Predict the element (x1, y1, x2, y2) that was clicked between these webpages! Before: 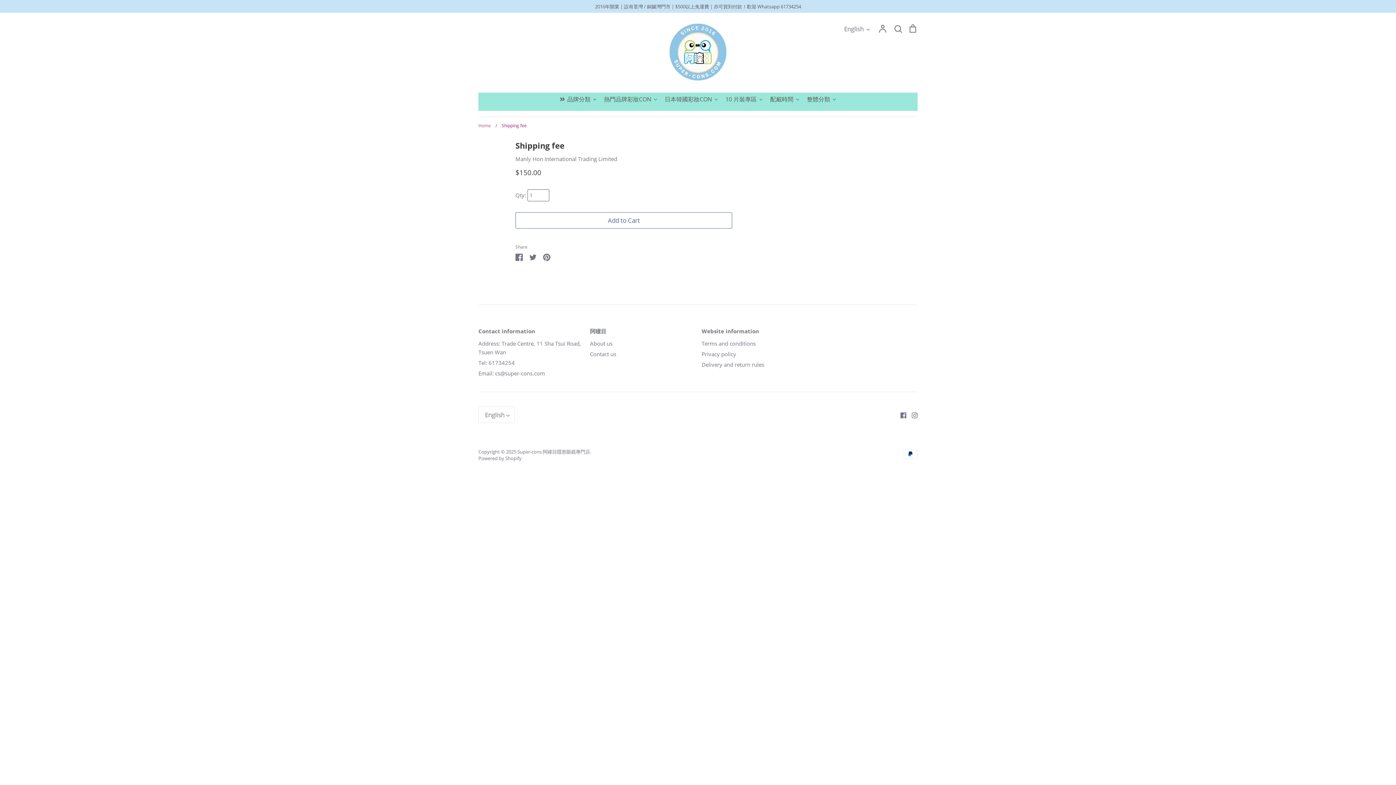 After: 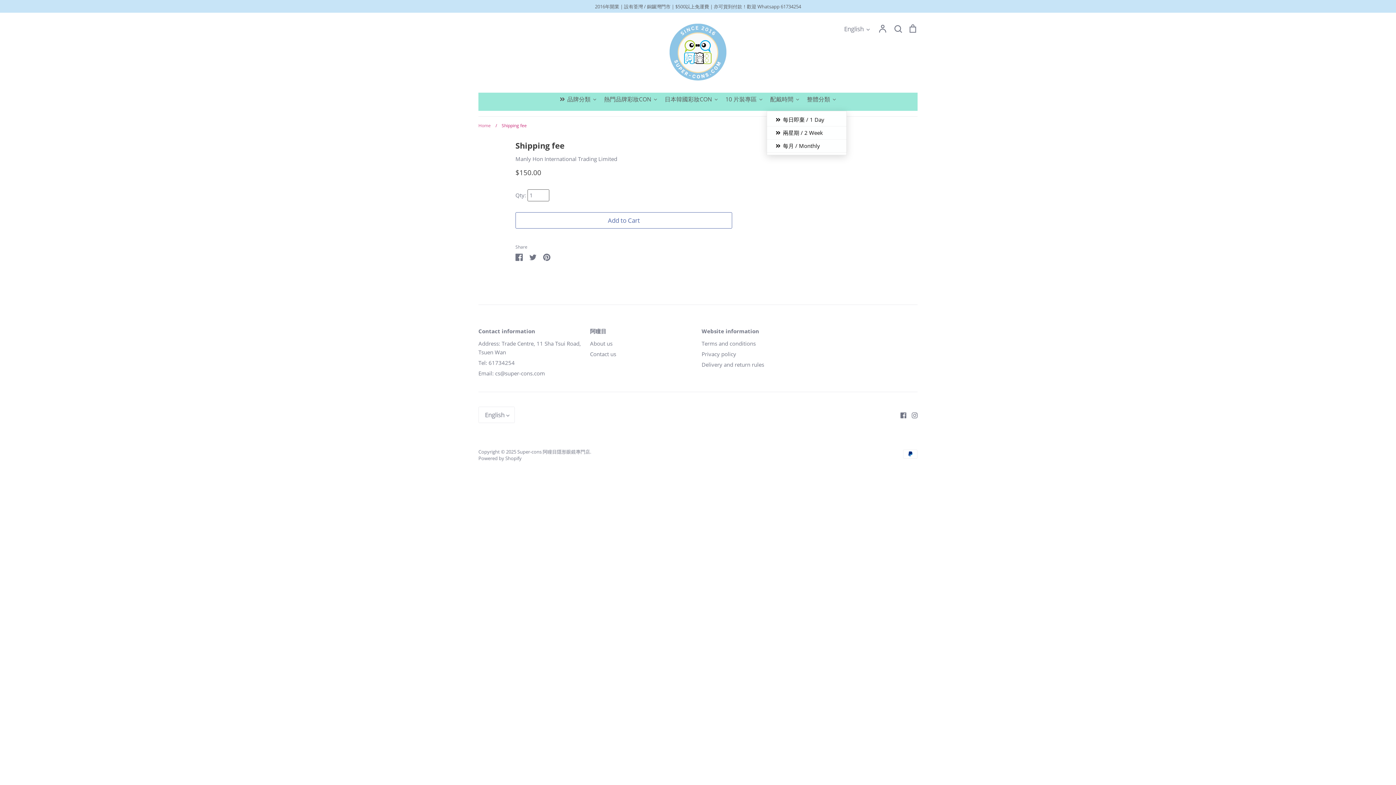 Action: label: 配戴時間 bbox: (766, 92, 803, 110)